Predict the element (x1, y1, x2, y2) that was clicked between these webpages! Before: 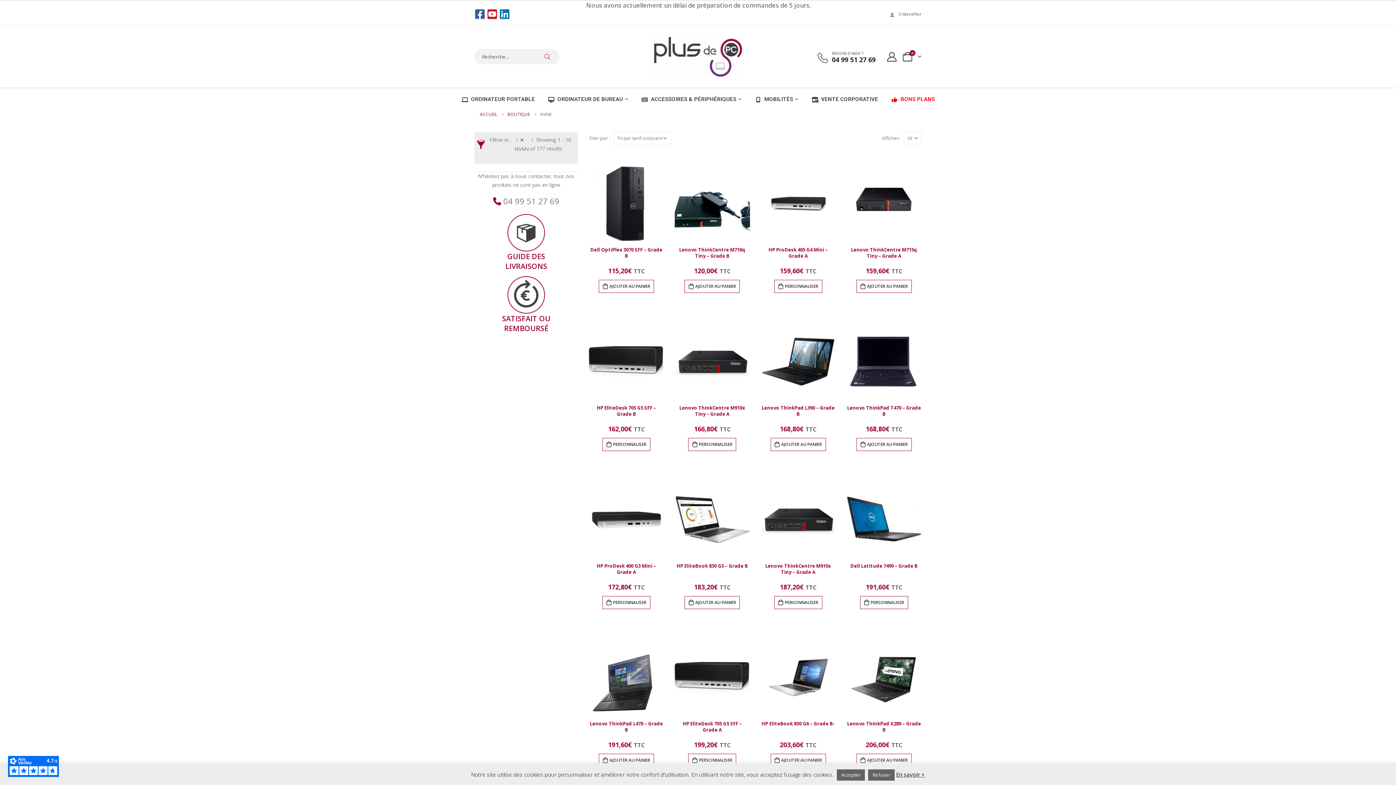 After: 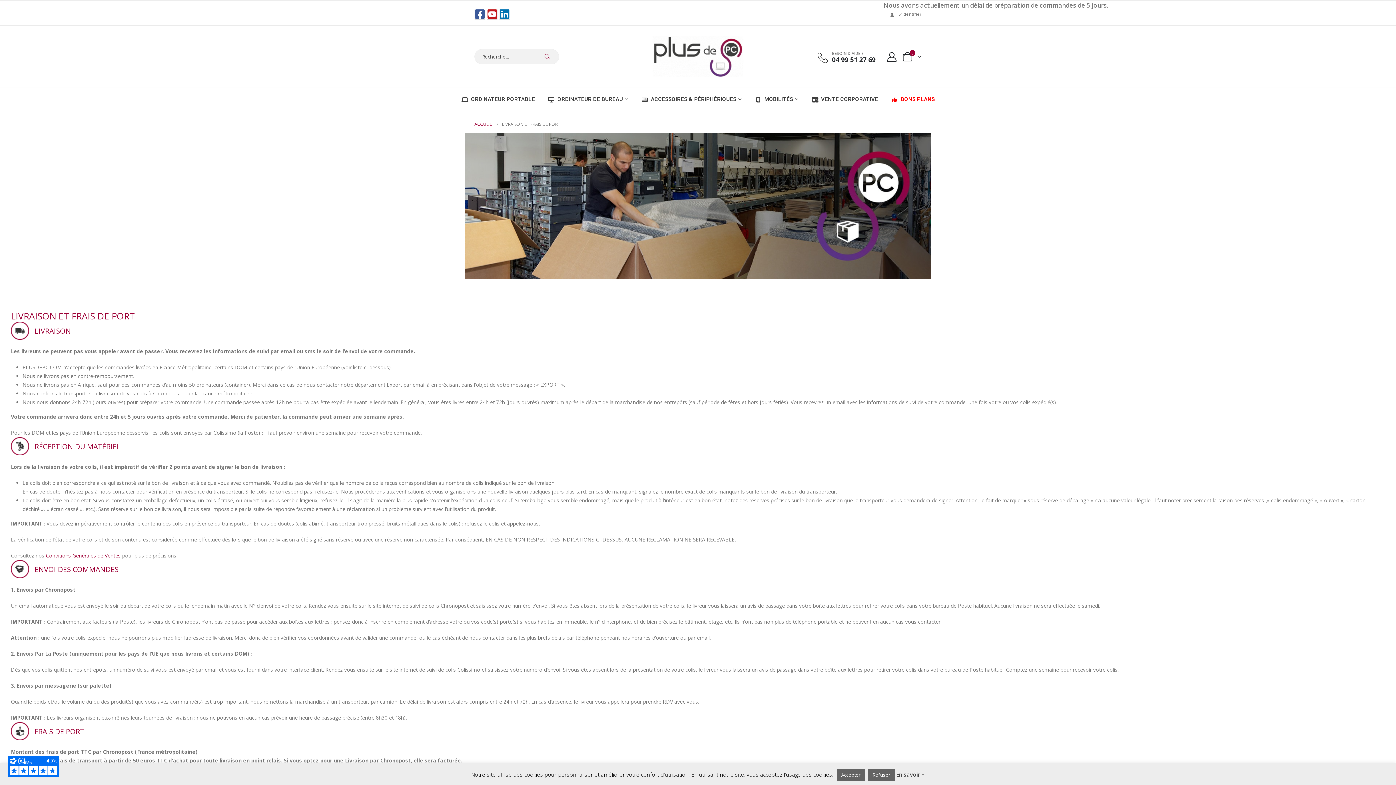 Action: label: GUIDE DES
LIVRAISONS
 bbox: (474, 251, 578, 271)